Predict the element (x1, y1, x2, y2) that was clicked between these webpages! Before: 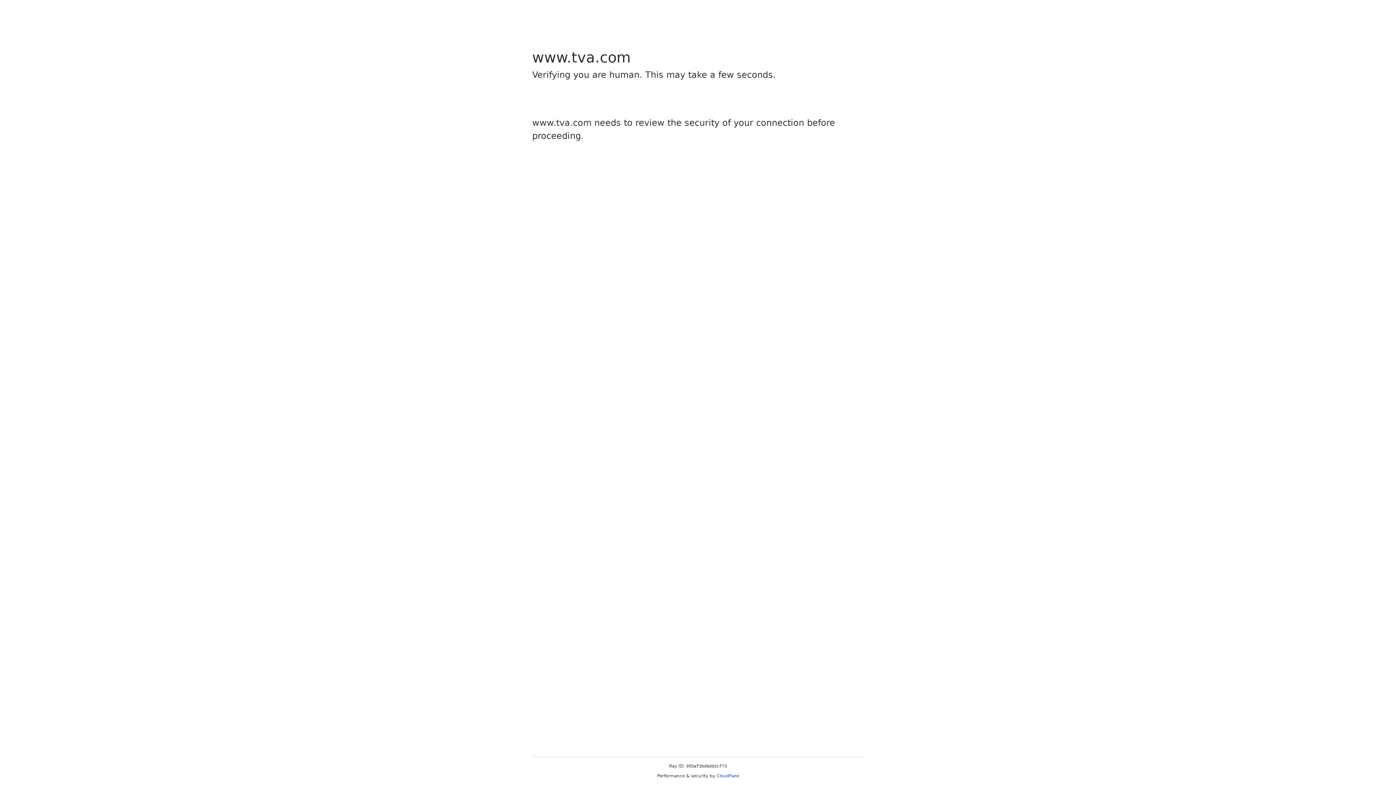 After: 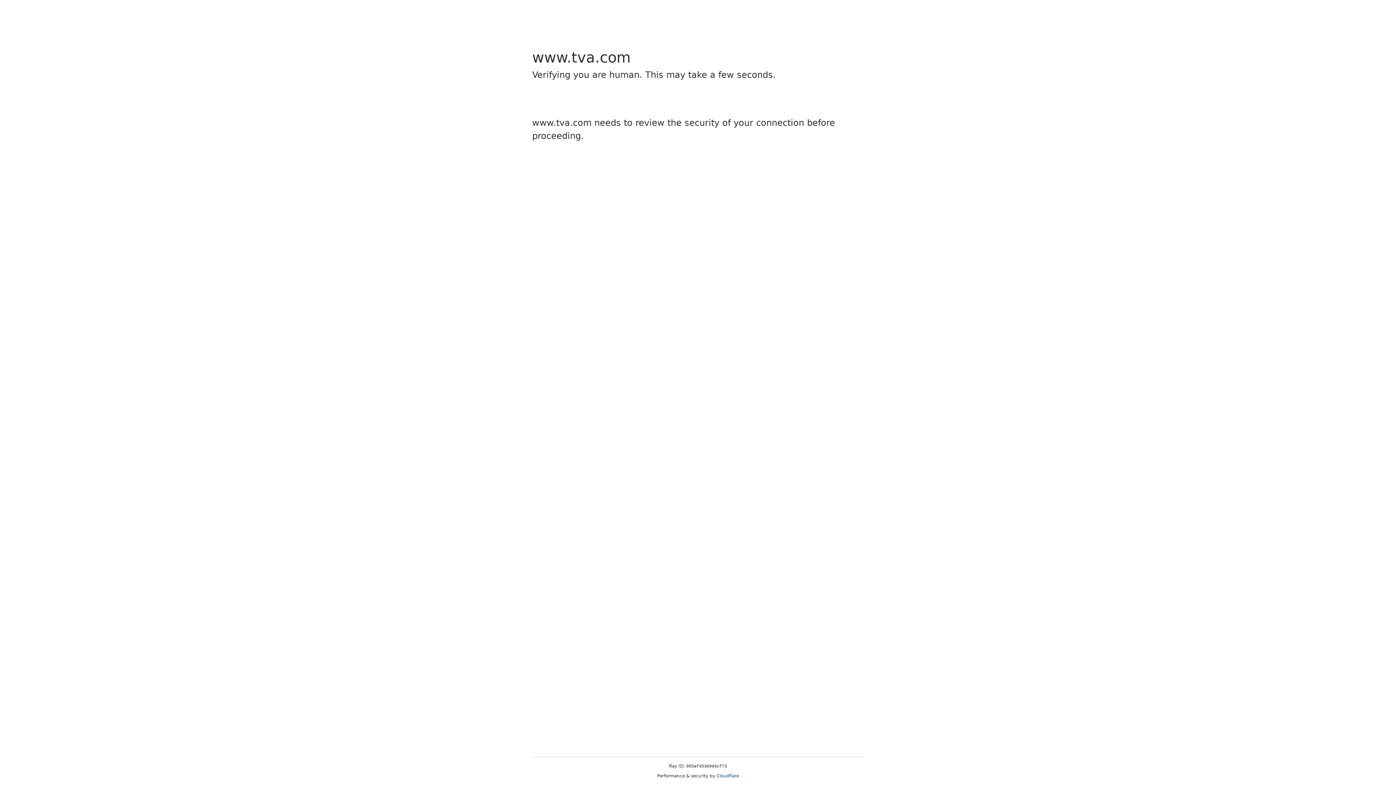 Action: label: Cloudflare bbox: (716, 773, 739, 778)